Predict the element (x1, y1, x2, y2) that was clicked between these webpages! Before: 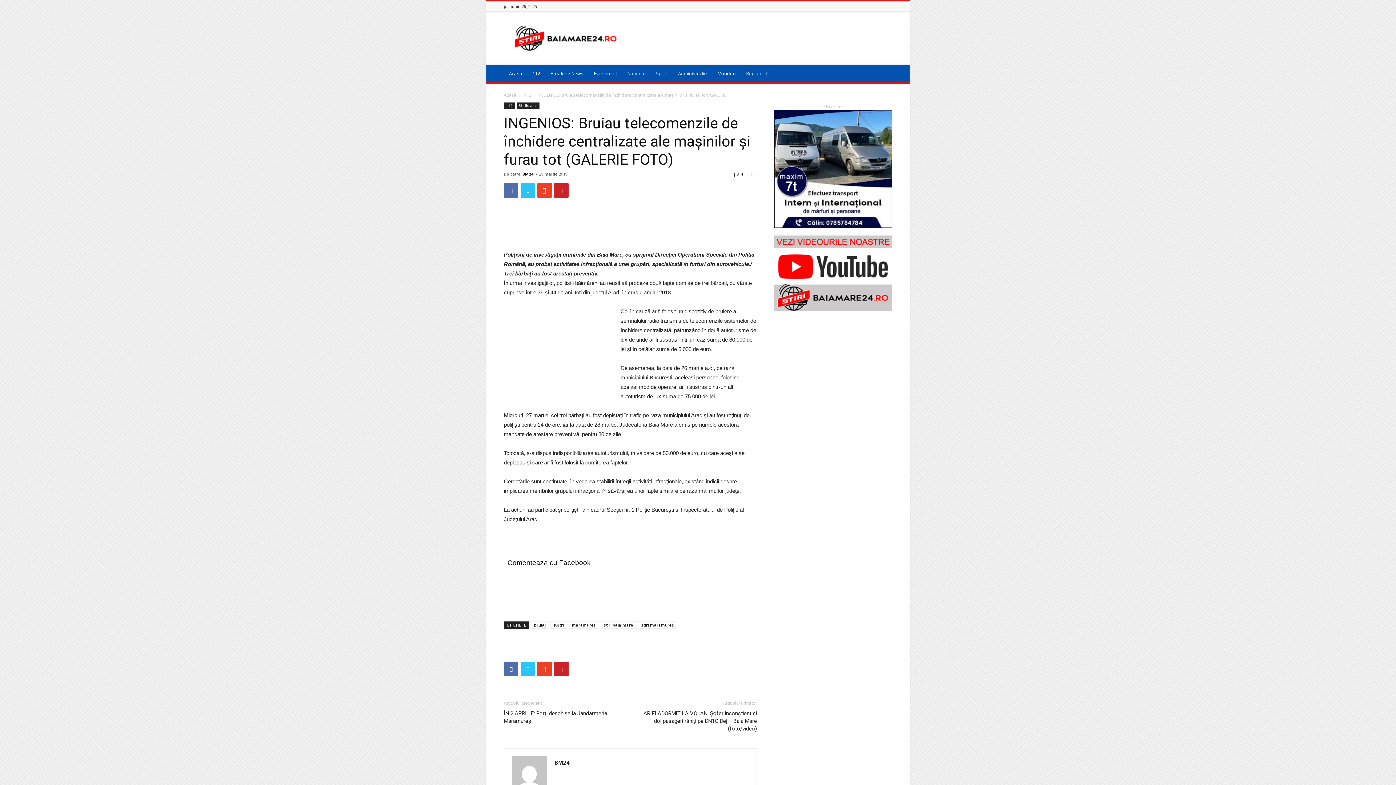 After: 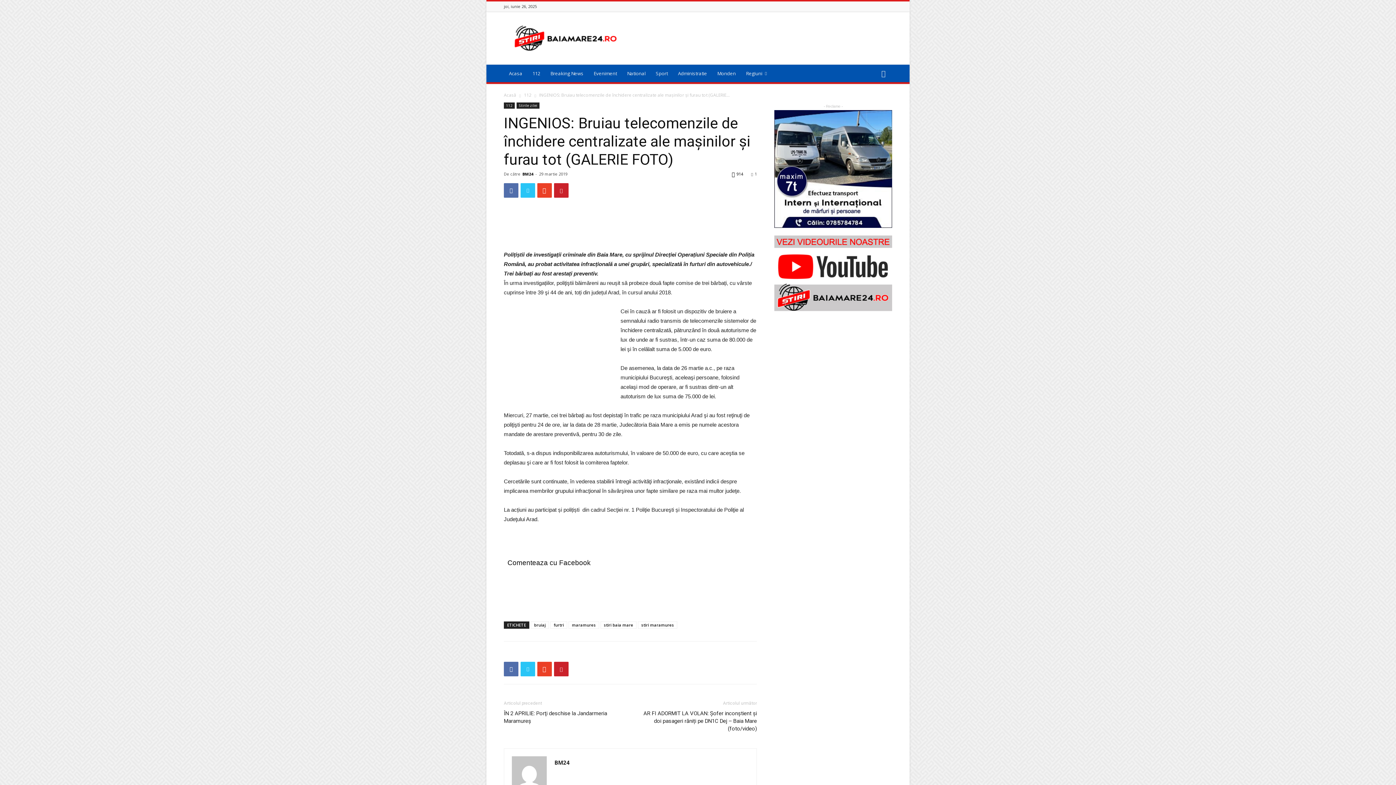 Action: bbox: (774, 110, 892, 228)